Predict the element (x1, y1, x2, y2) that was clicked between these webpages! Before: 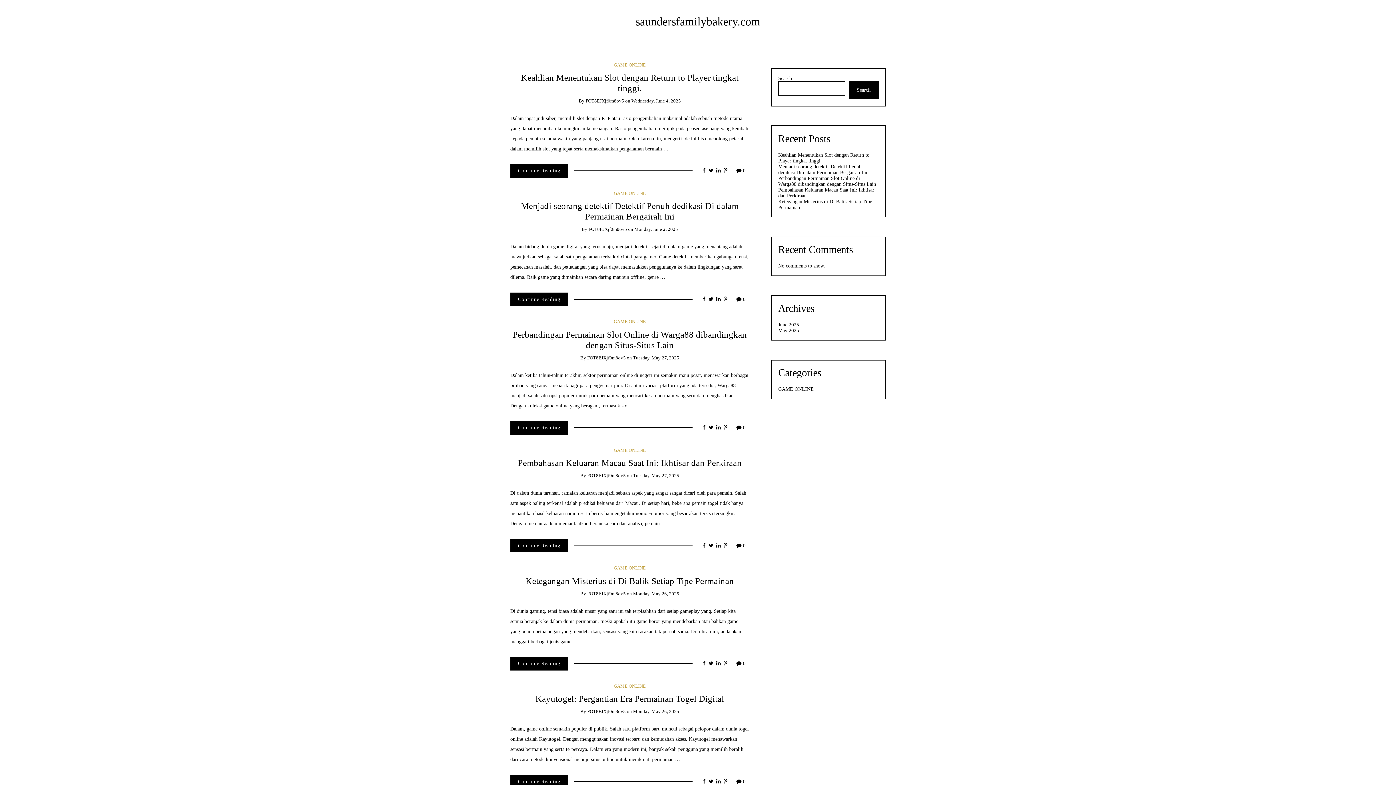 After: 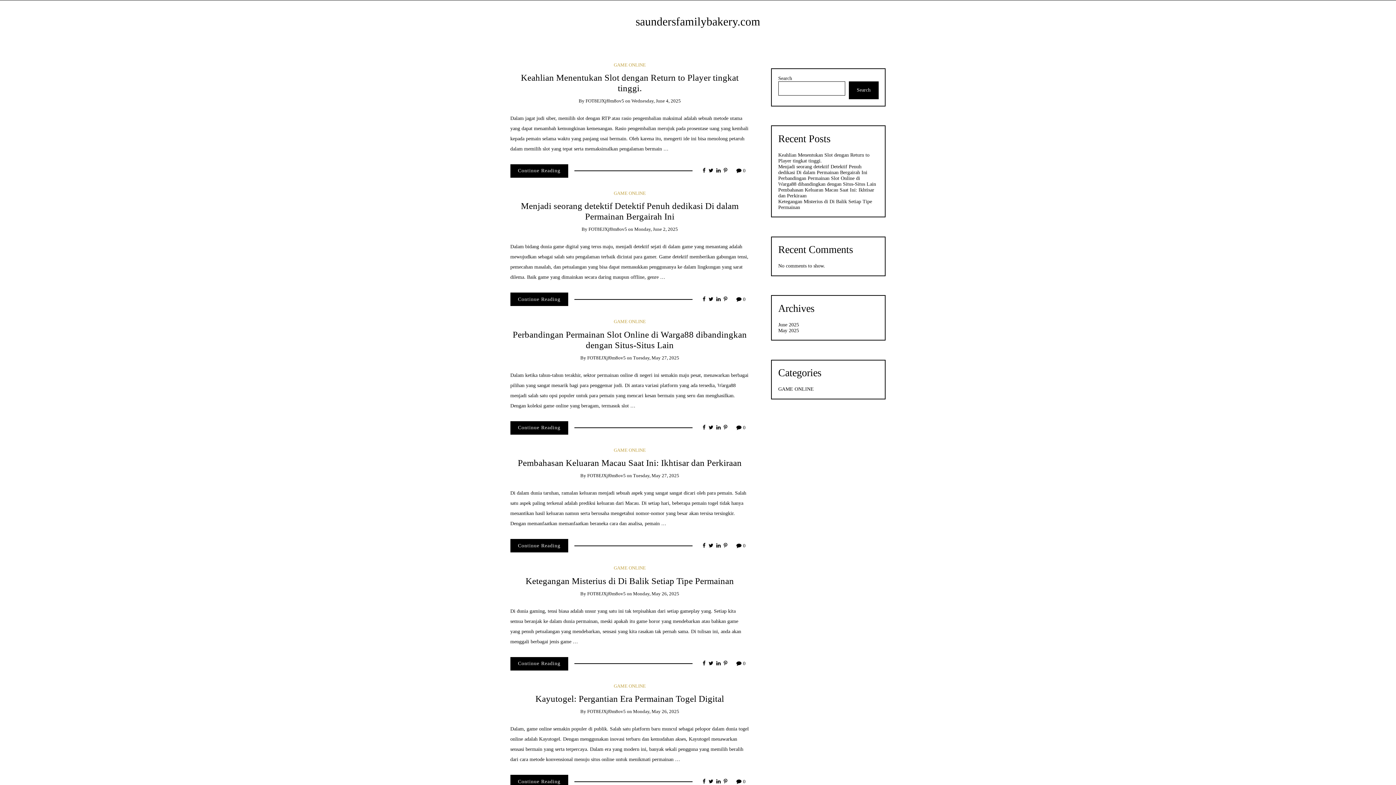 Action: bbox: (708, 661, 713, 667)